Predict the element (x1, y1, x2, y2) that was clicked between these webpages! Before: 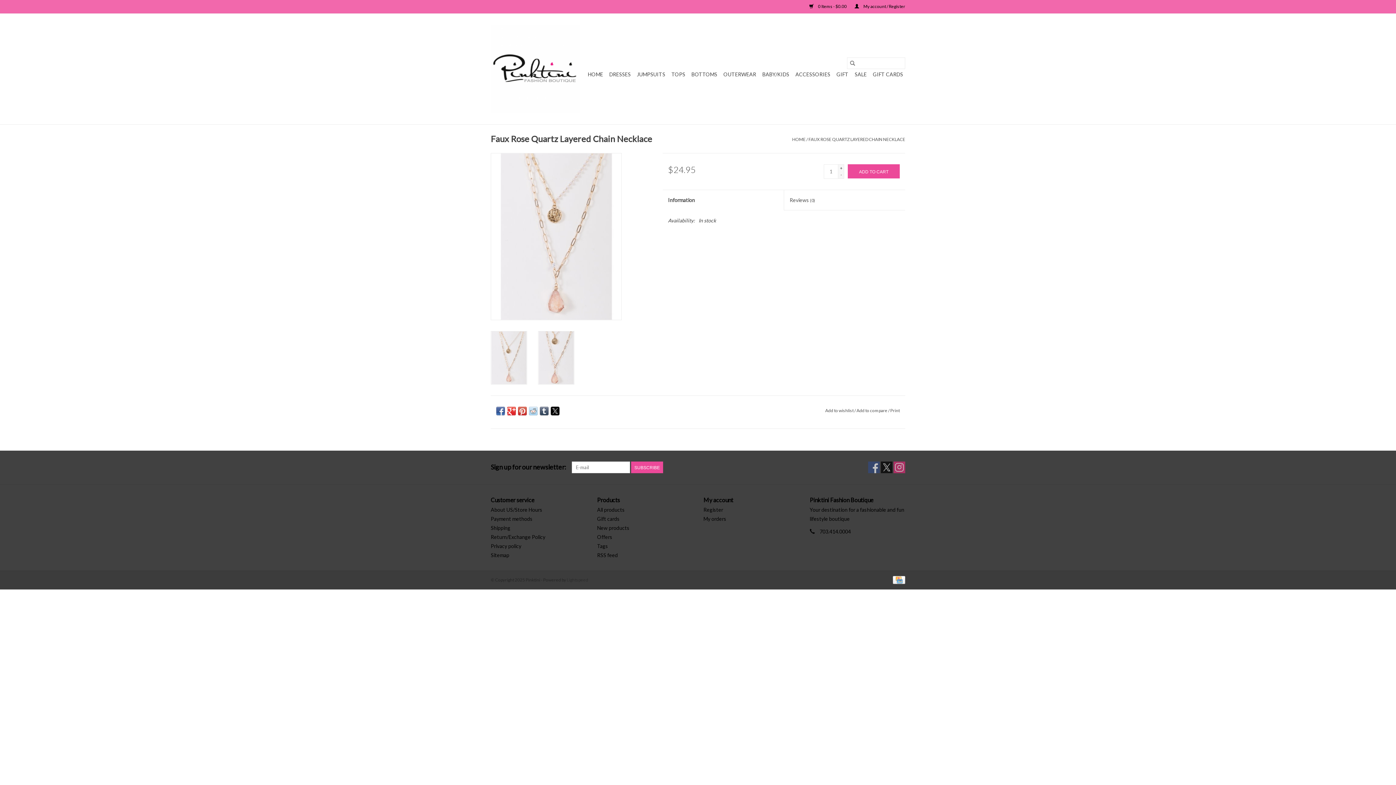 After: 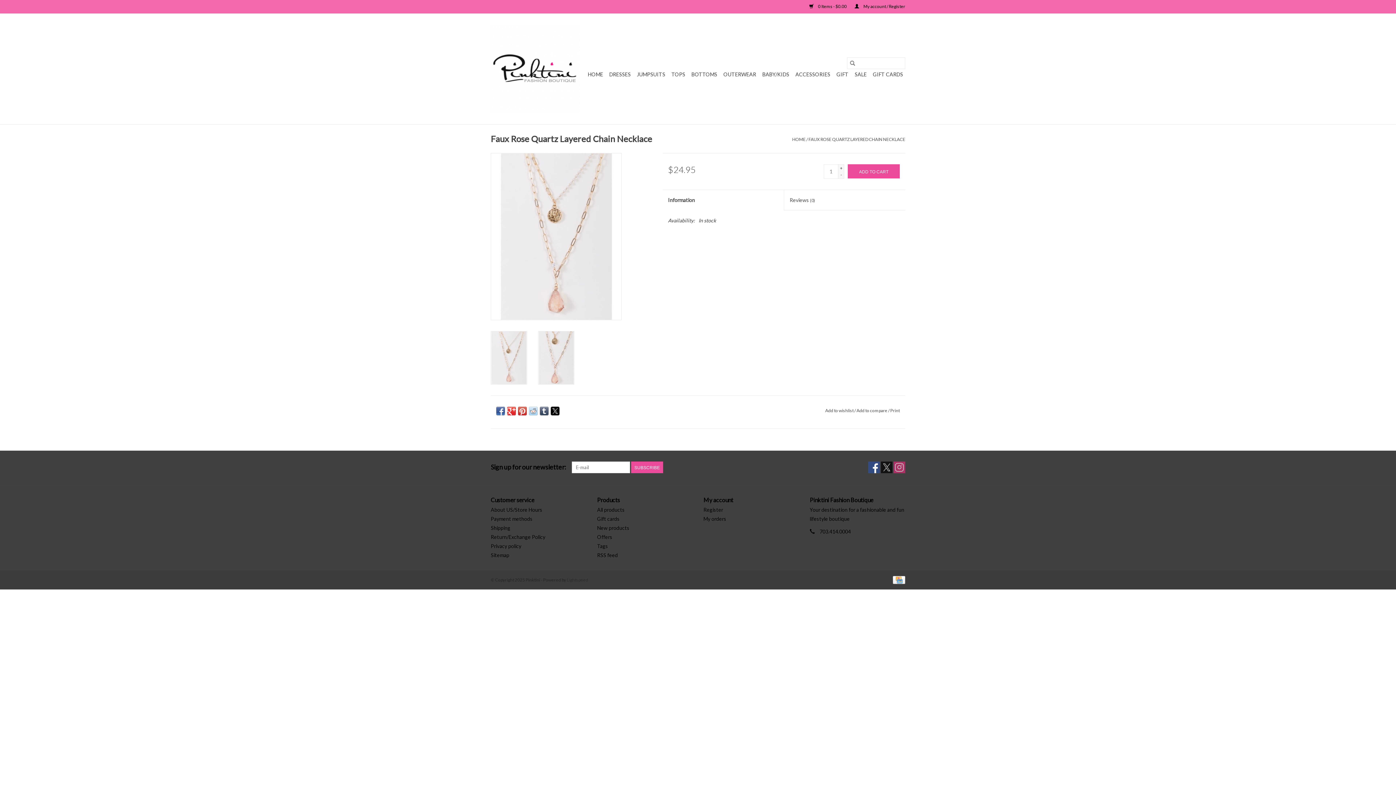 Action: bbox: (868, 461, 880, 473) label: Facebook Pinktini 